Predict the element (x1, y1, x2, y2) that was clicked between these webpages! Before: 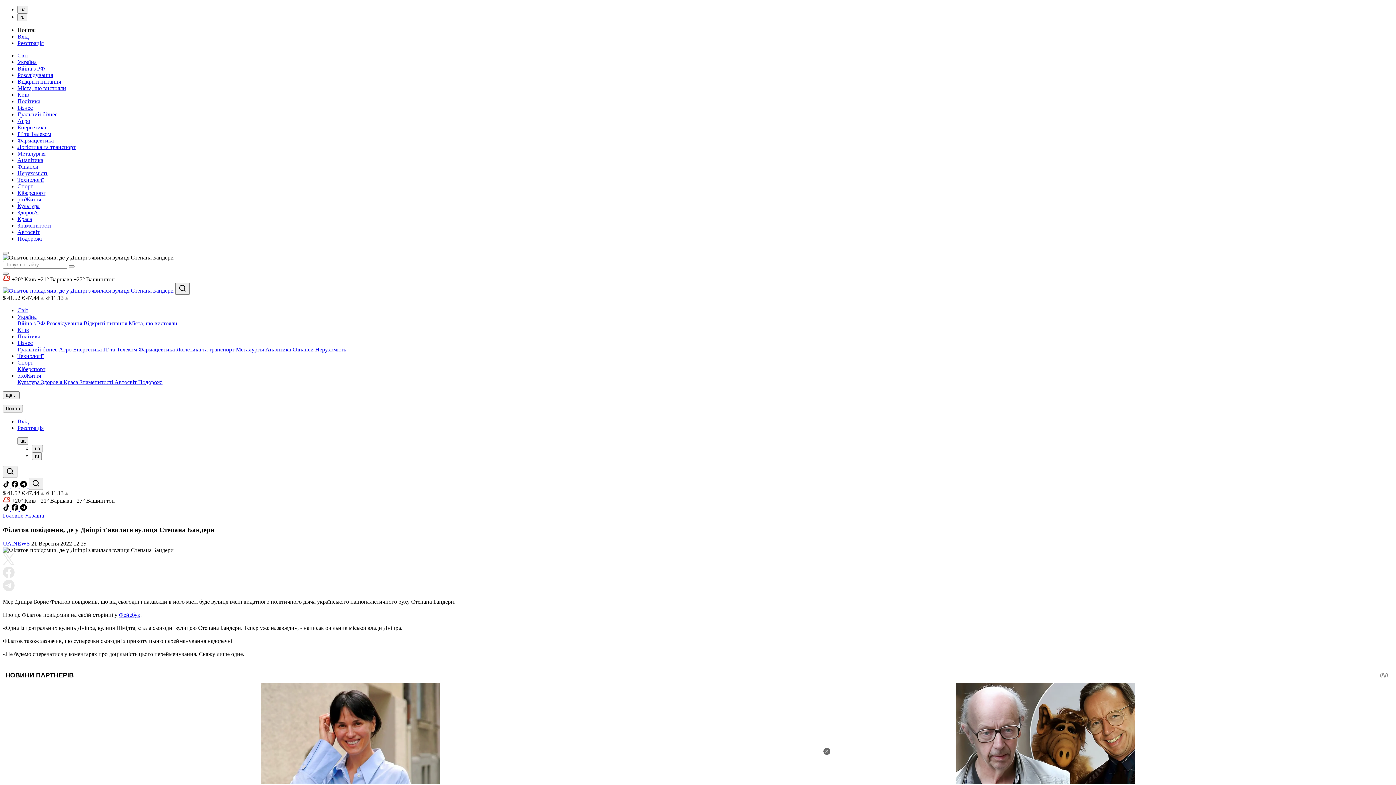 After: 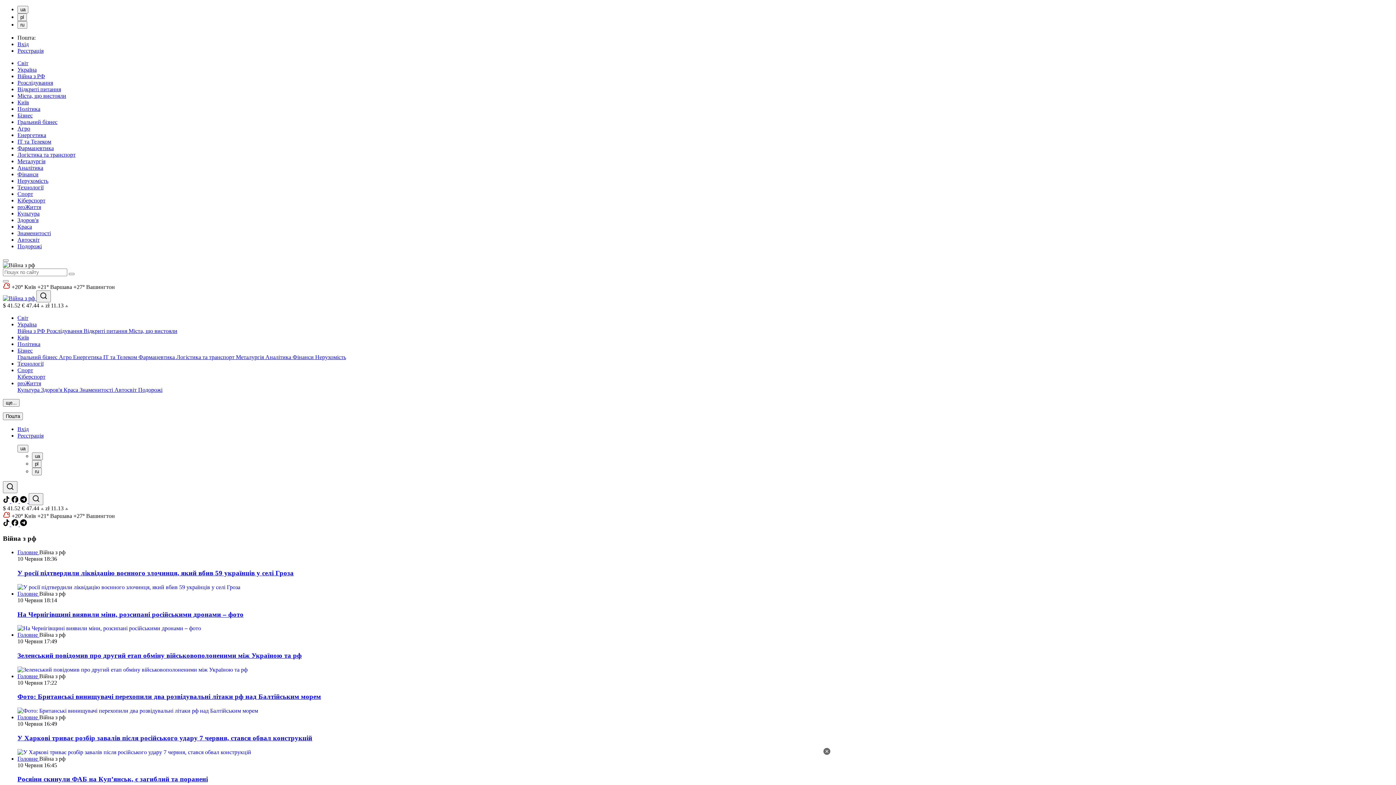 Action: bbox: (17, 320, 46, 326) label: Війна з РФ 